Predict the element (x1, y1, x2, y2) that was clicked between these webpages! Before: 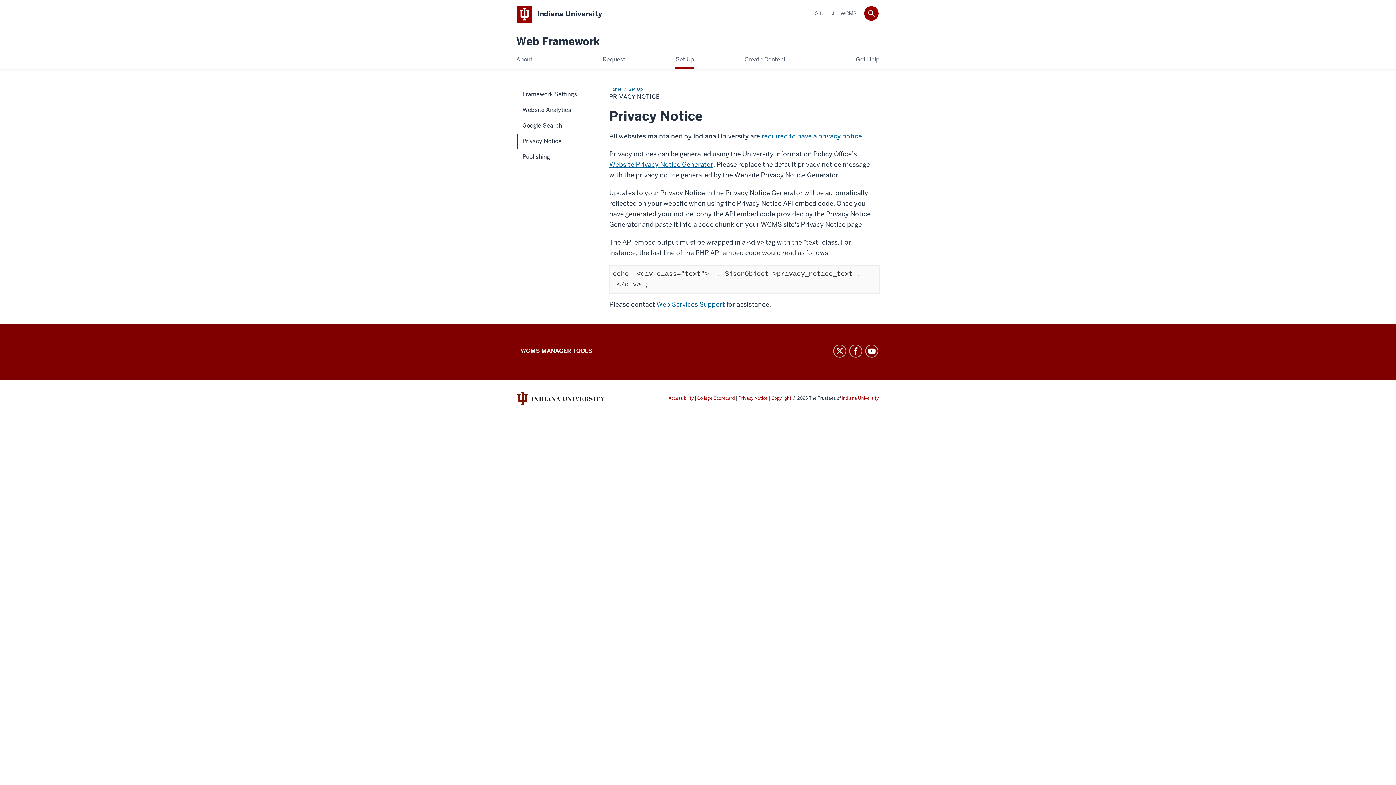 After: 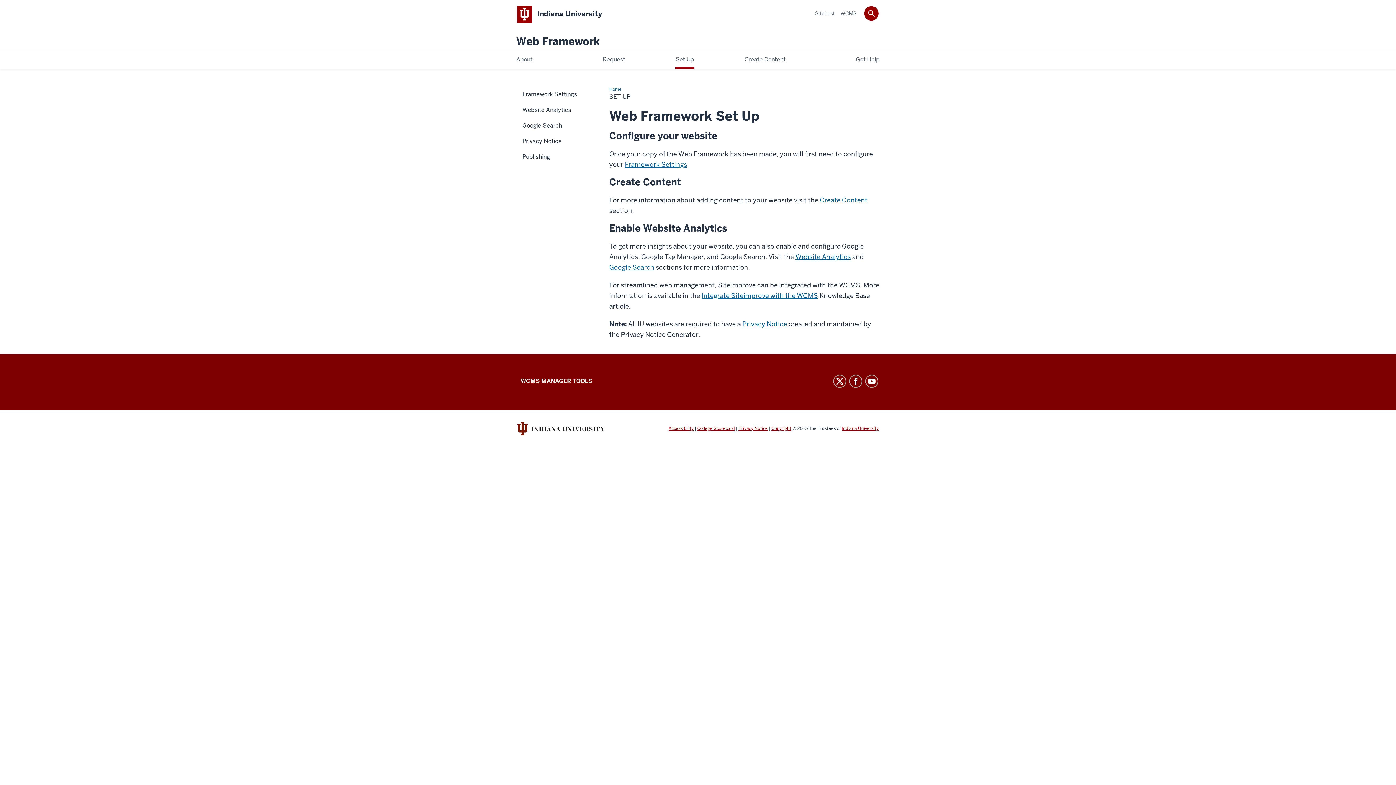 Action: bbox: (628, 86, 642, 92) label: Set Up